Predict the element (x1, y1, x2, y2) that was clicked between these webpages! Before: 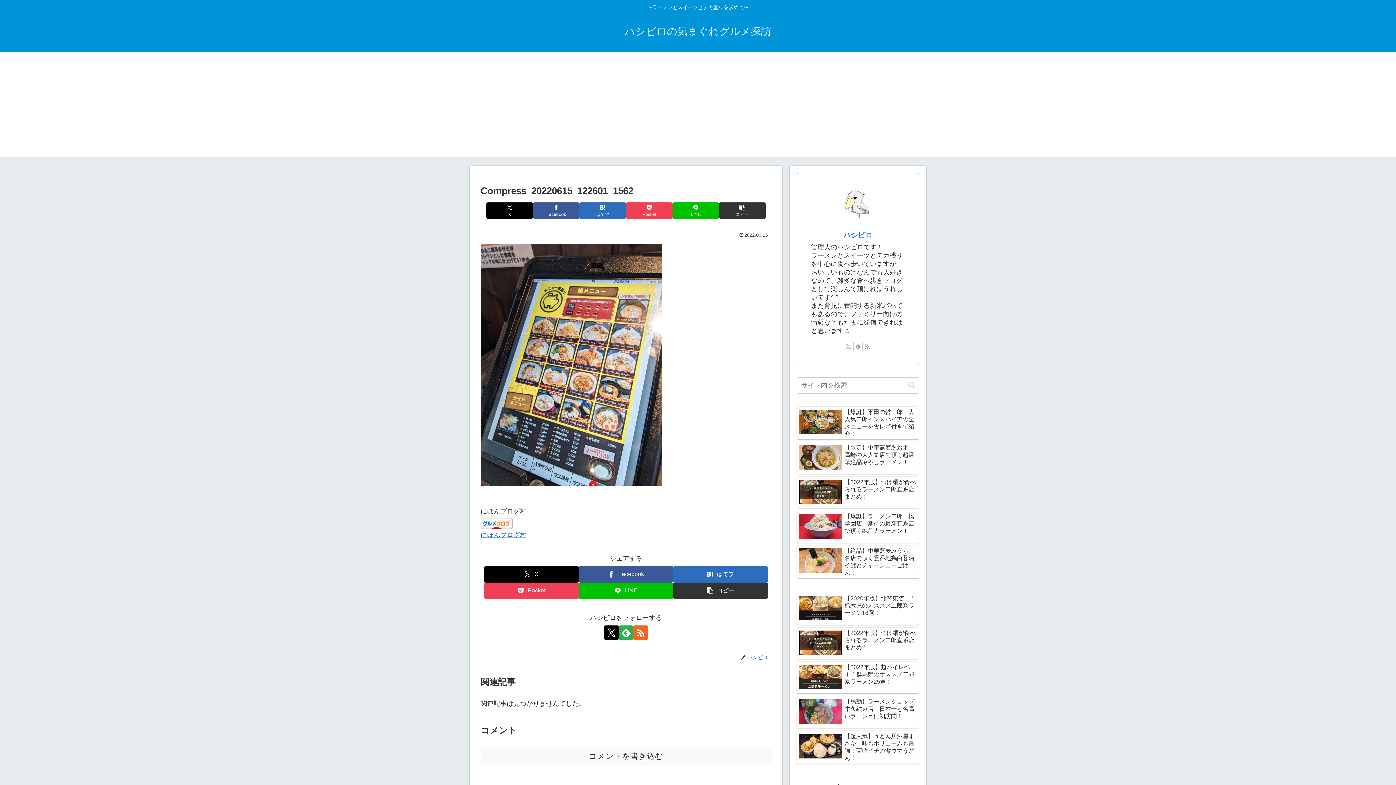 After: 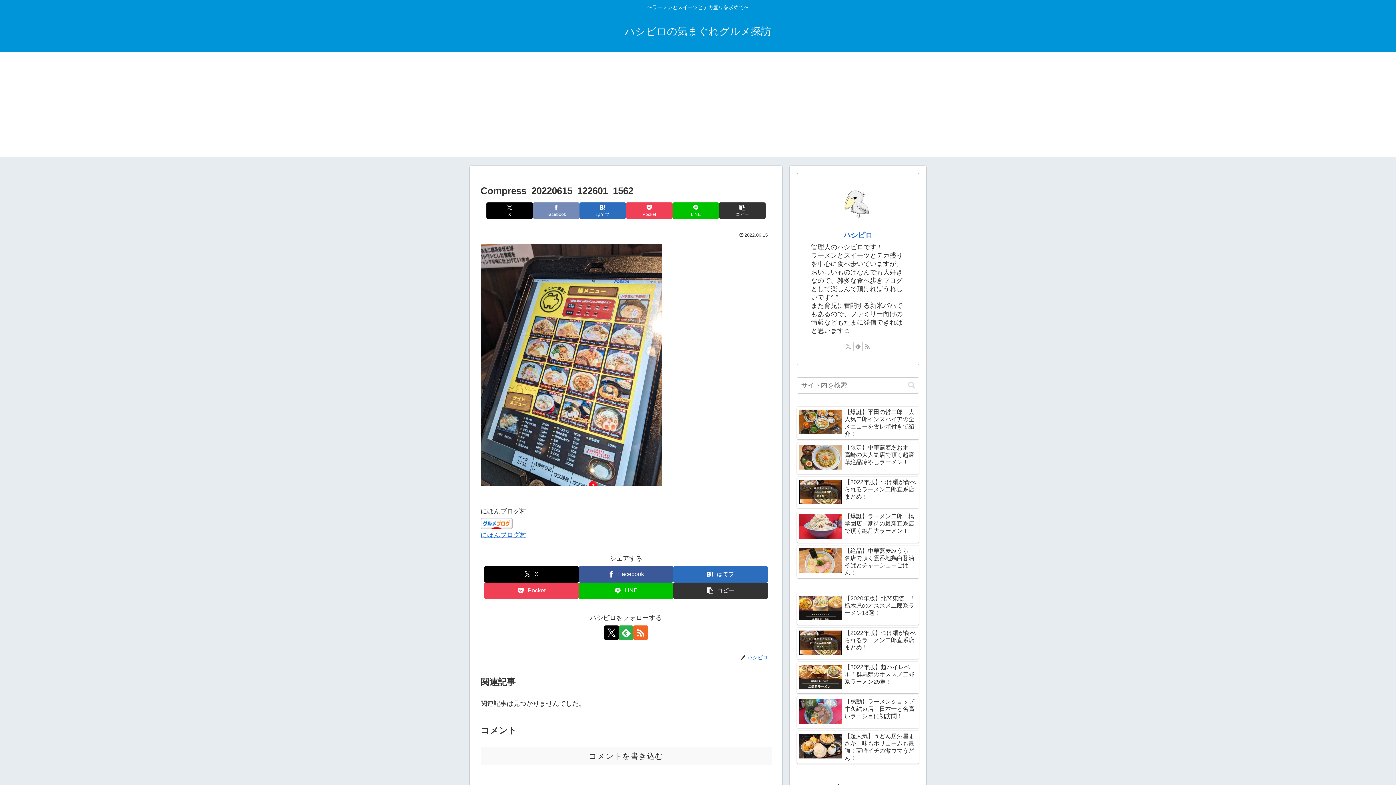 Action: label: Facebookでシェア bbox: (533, 202, 579, 218)